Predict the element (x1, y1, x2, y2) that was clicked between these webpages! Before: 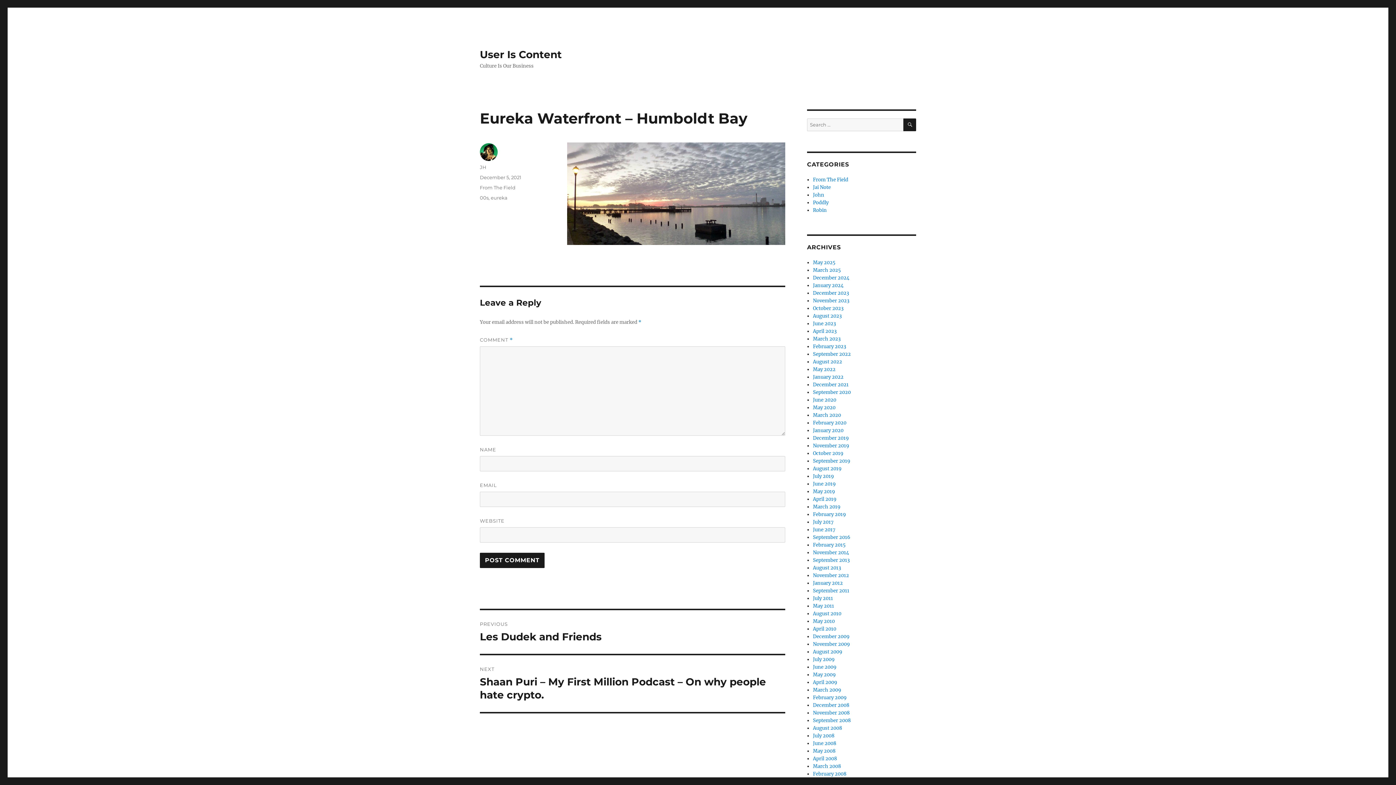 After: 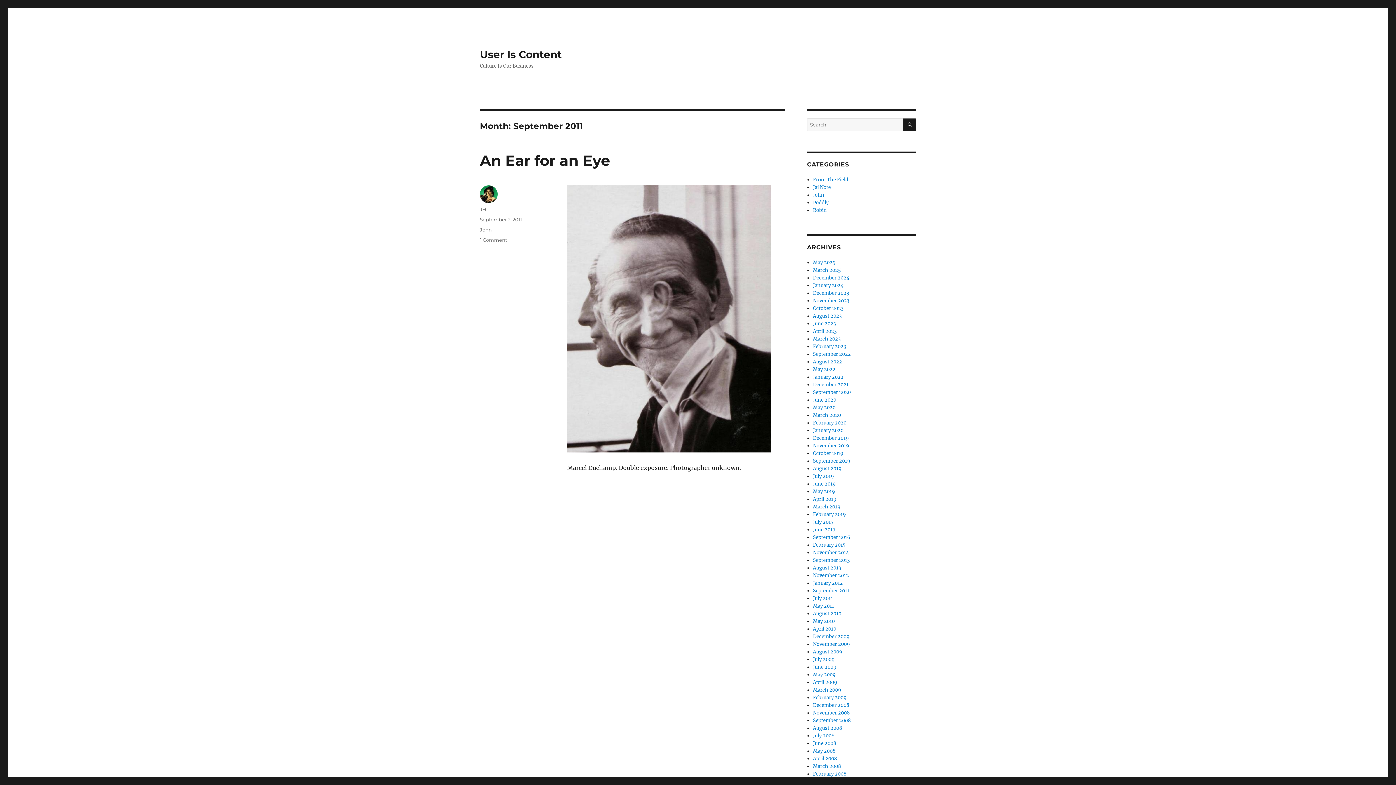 Action: bbox: (813, 588, 849, 594) label: September 2011